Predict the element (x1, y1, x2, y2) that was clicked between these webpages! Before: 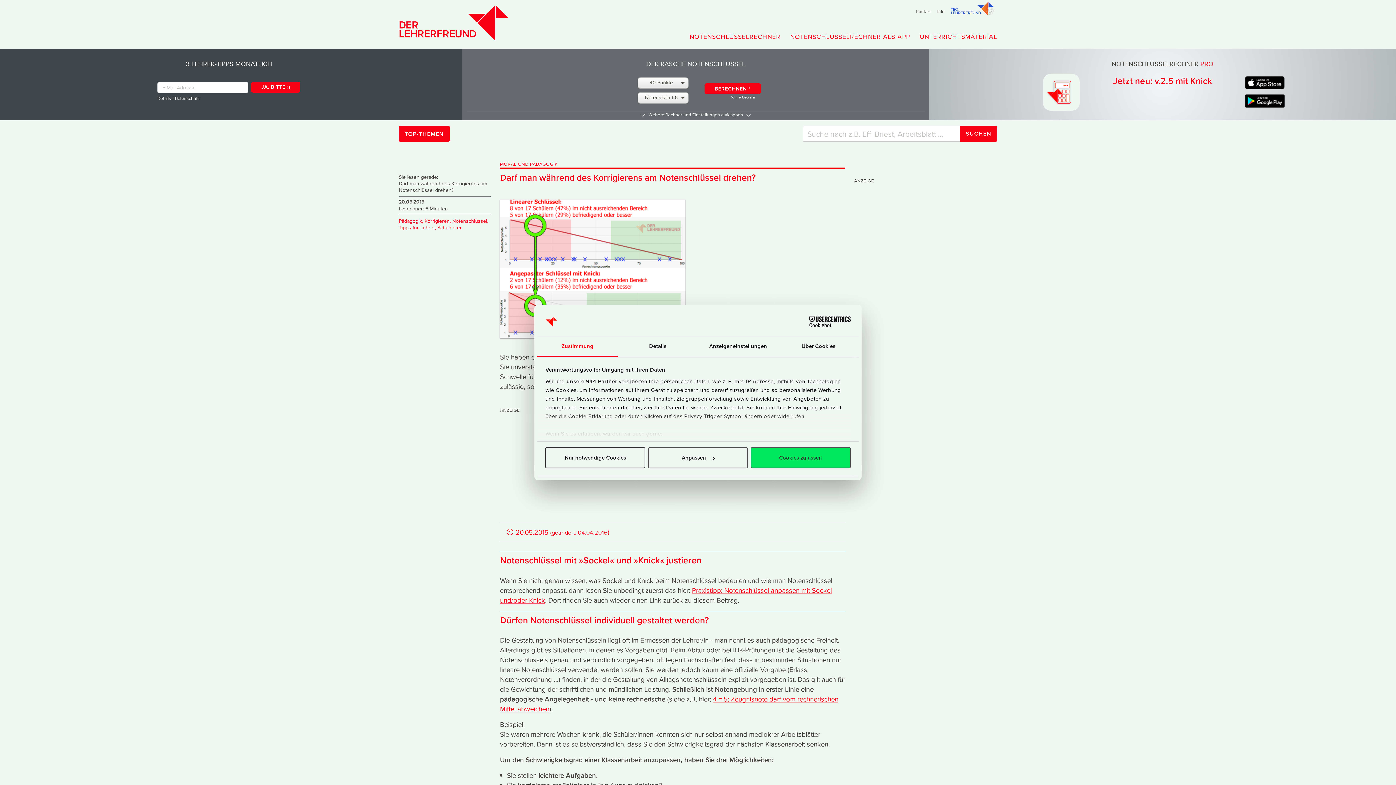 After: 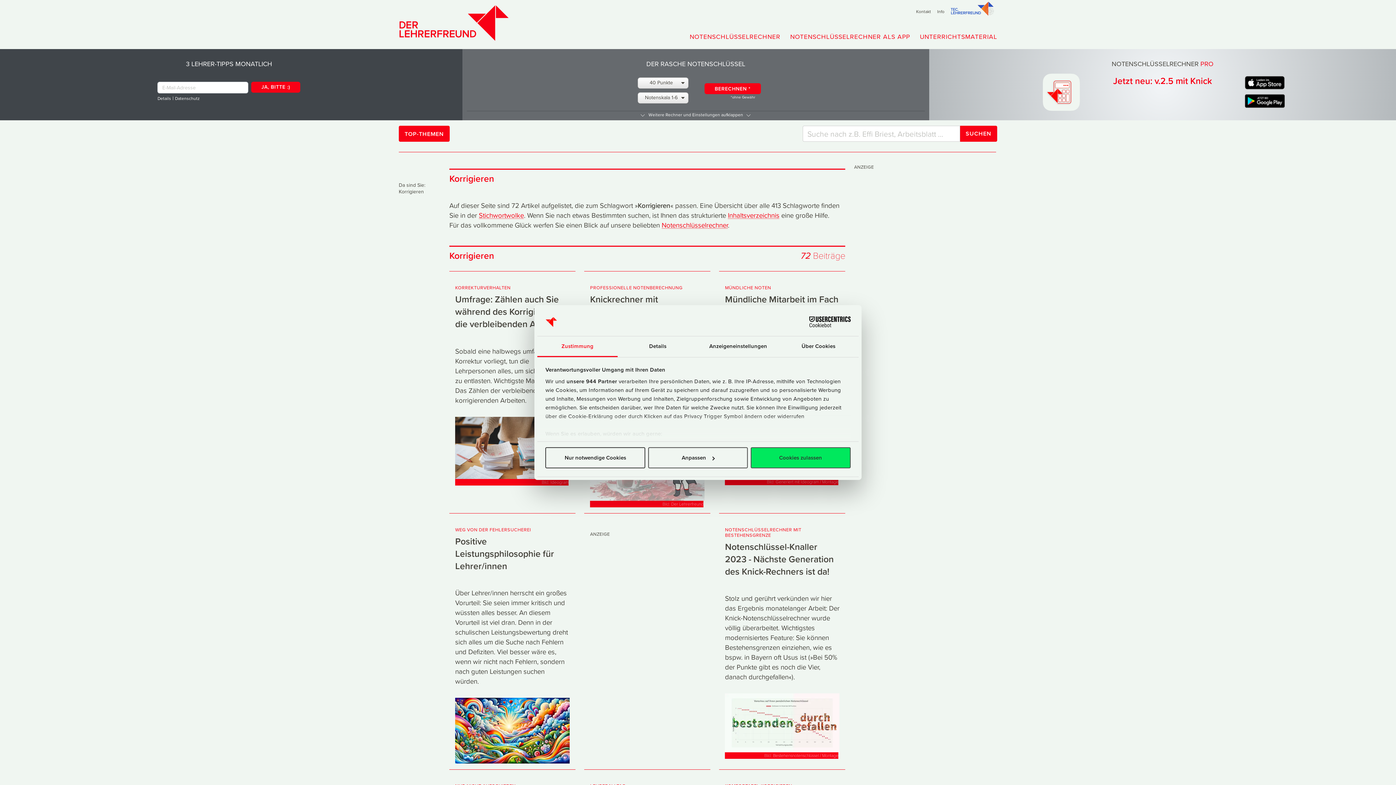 Action: label: Korrigieren bbox: (424, 217, 449, 224)